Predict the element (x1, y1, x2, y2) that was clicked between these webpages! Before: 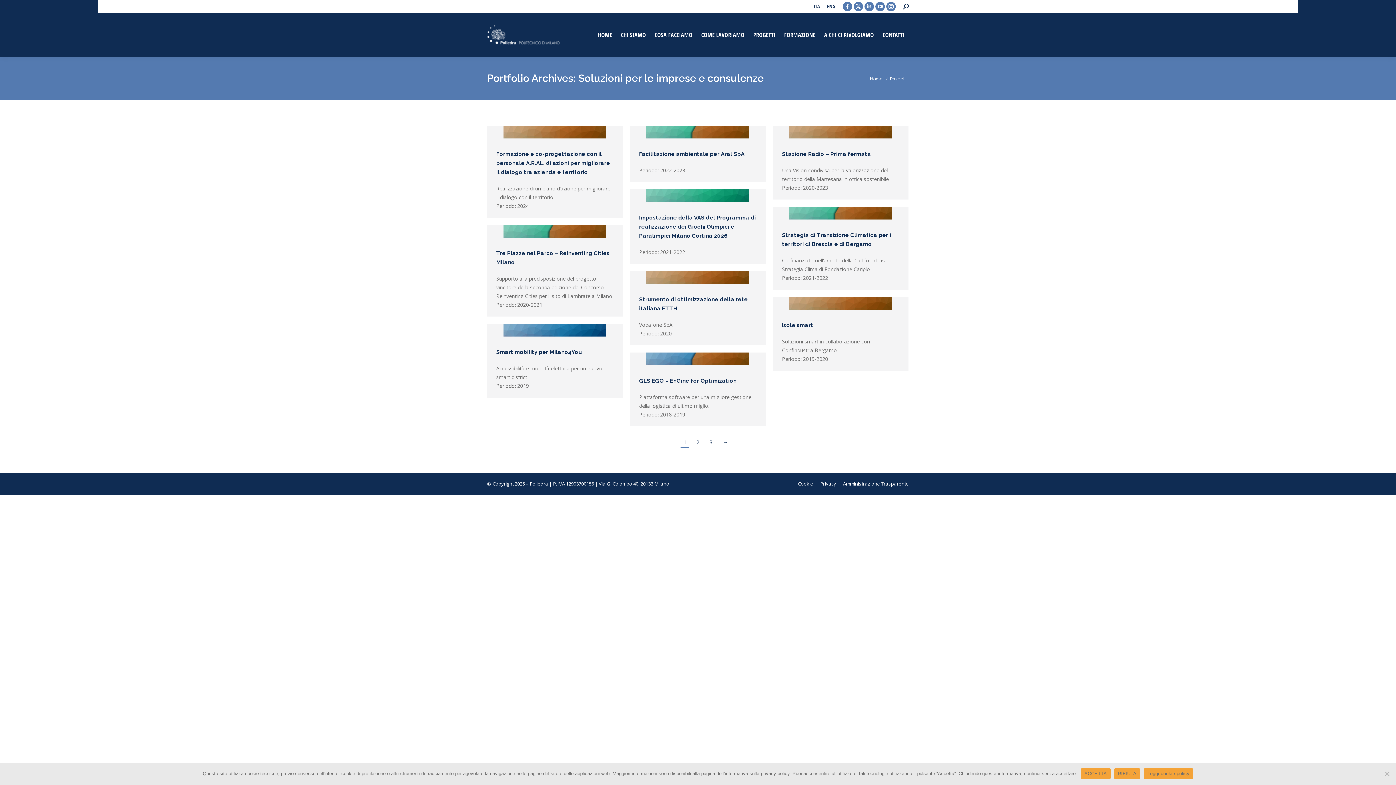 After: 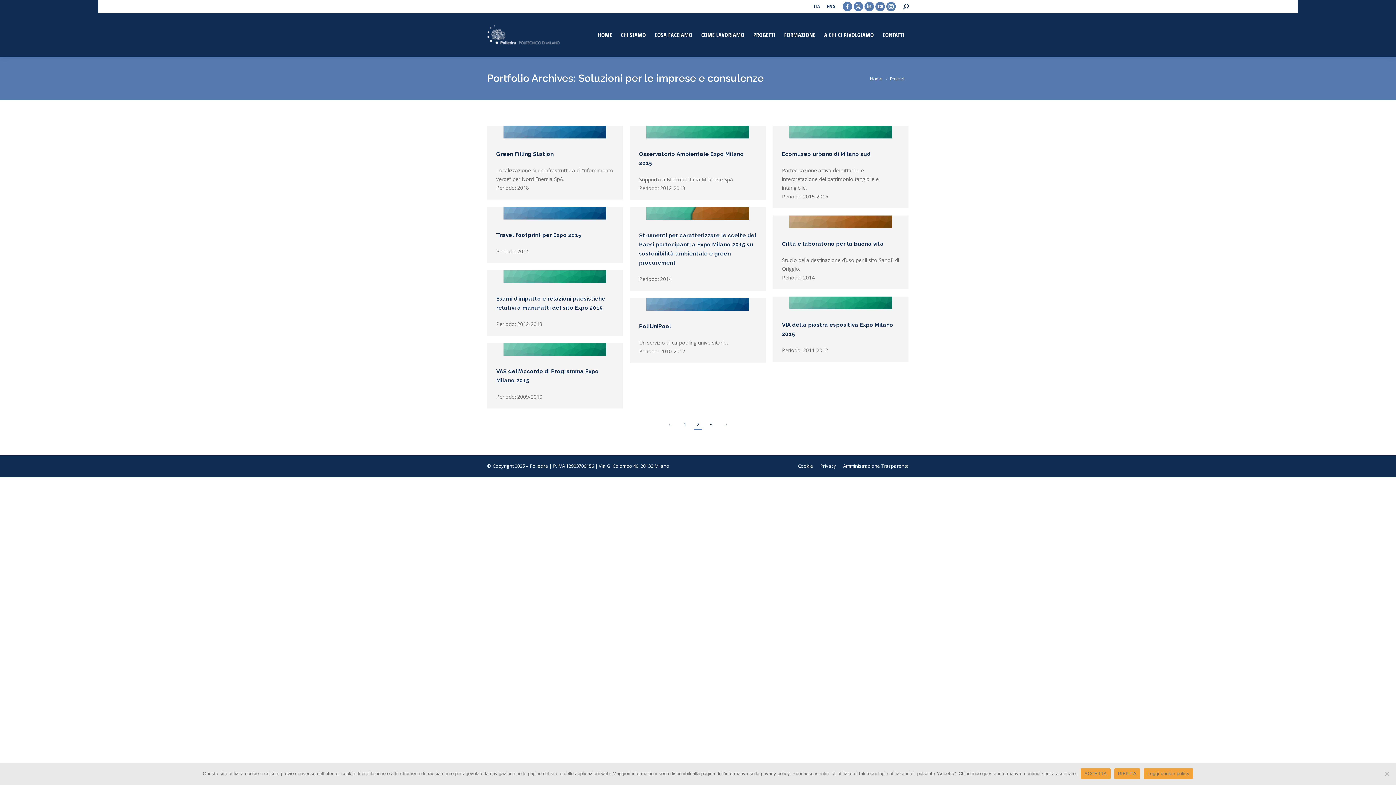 Action: bbox: (693, 437, 702, 447) label: 2